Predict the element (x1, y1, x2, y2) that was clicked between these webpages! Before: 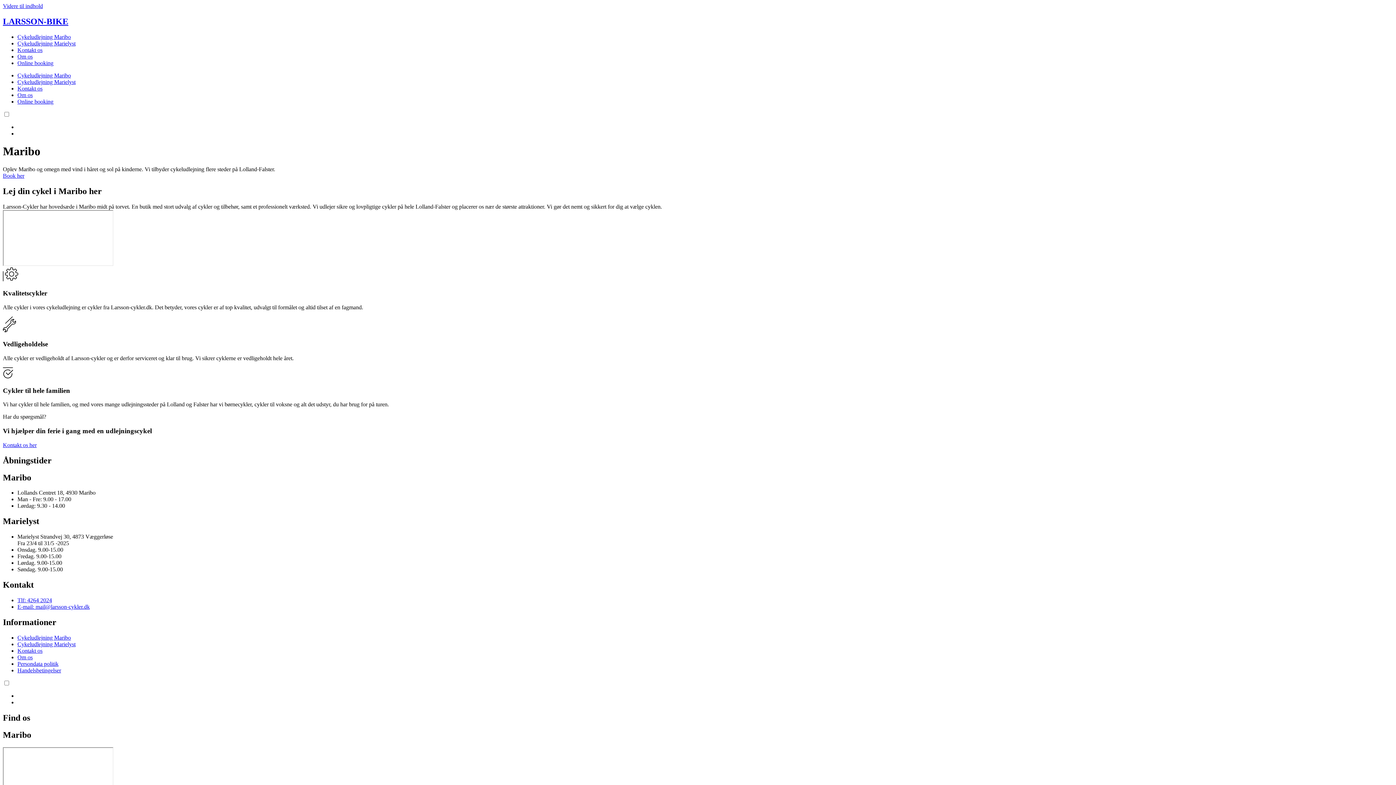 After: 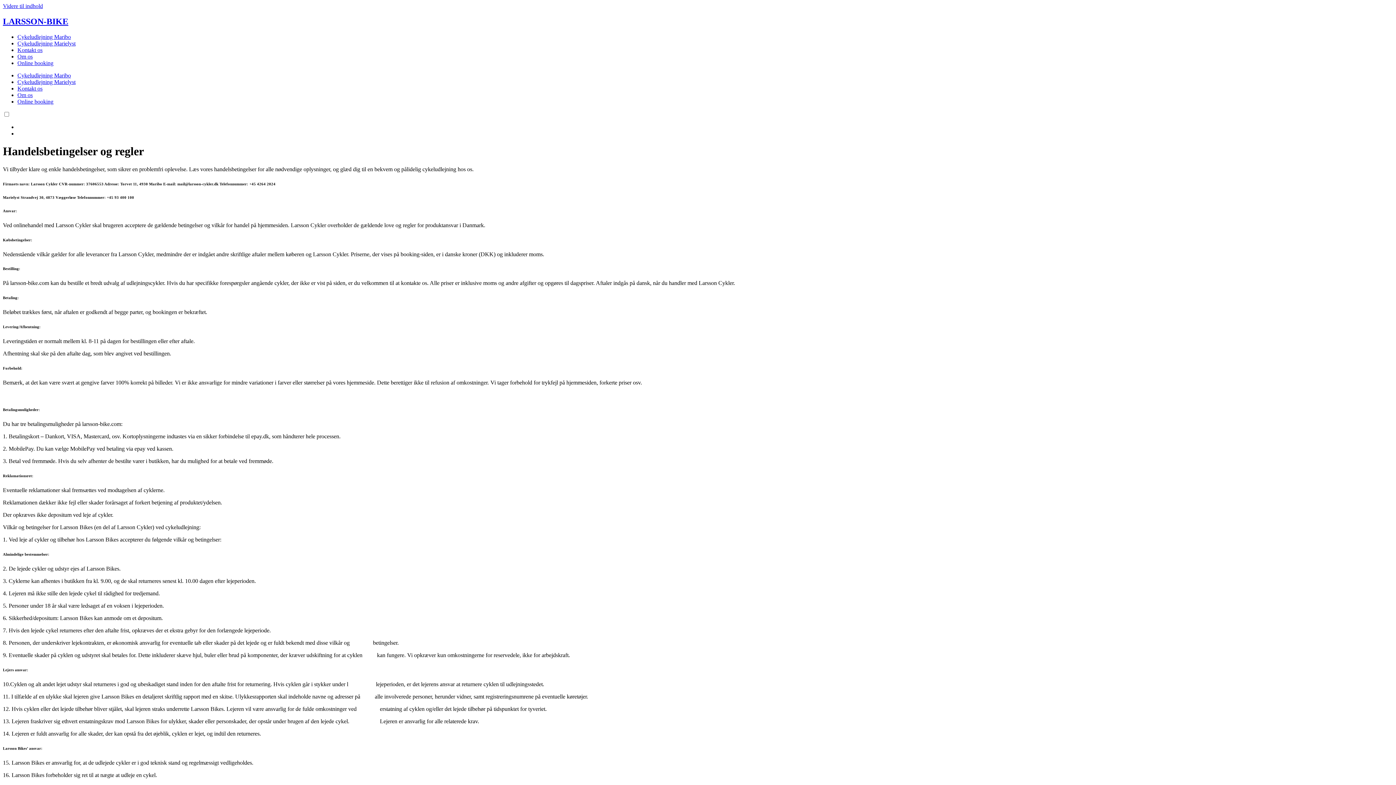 Action: bbox: (17, 667, 61, 673) label: Handelsbetingelser